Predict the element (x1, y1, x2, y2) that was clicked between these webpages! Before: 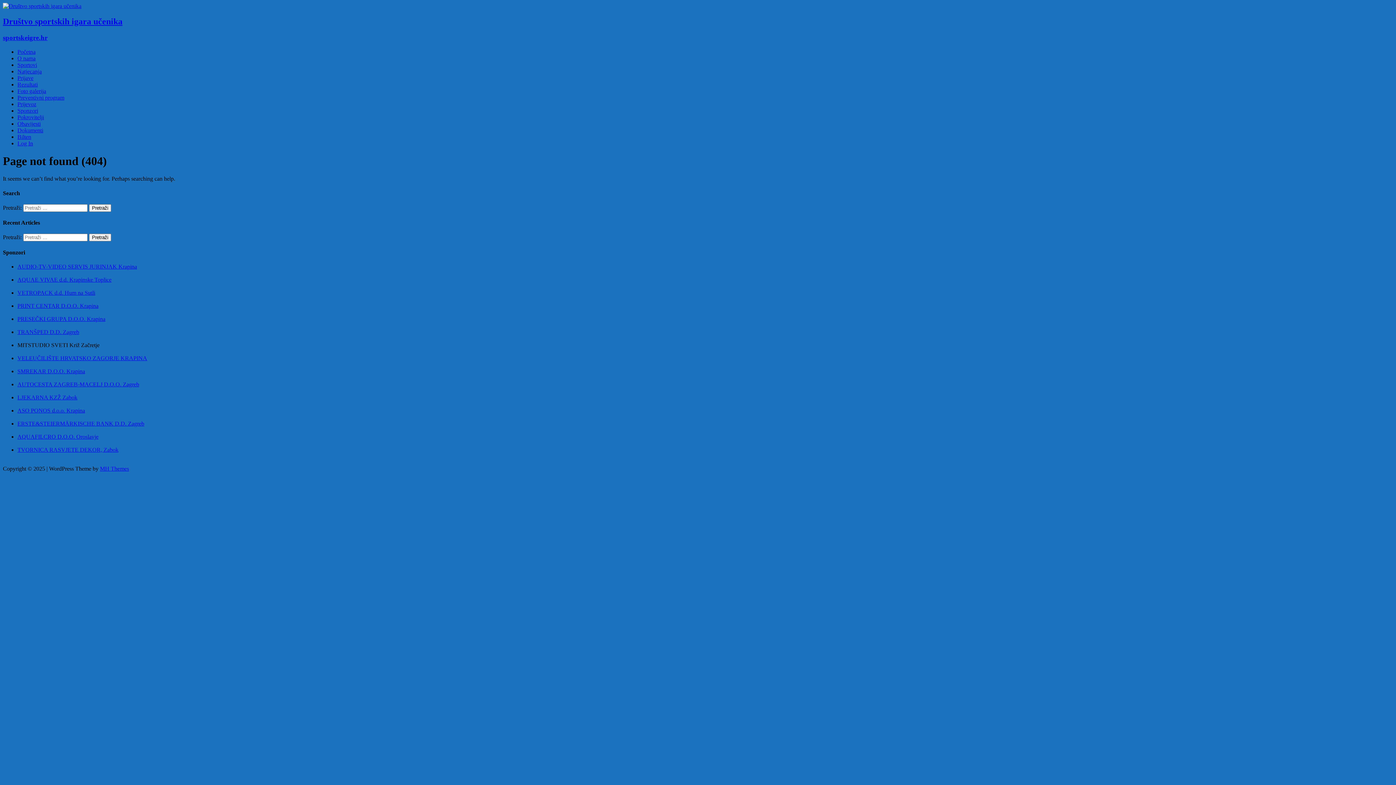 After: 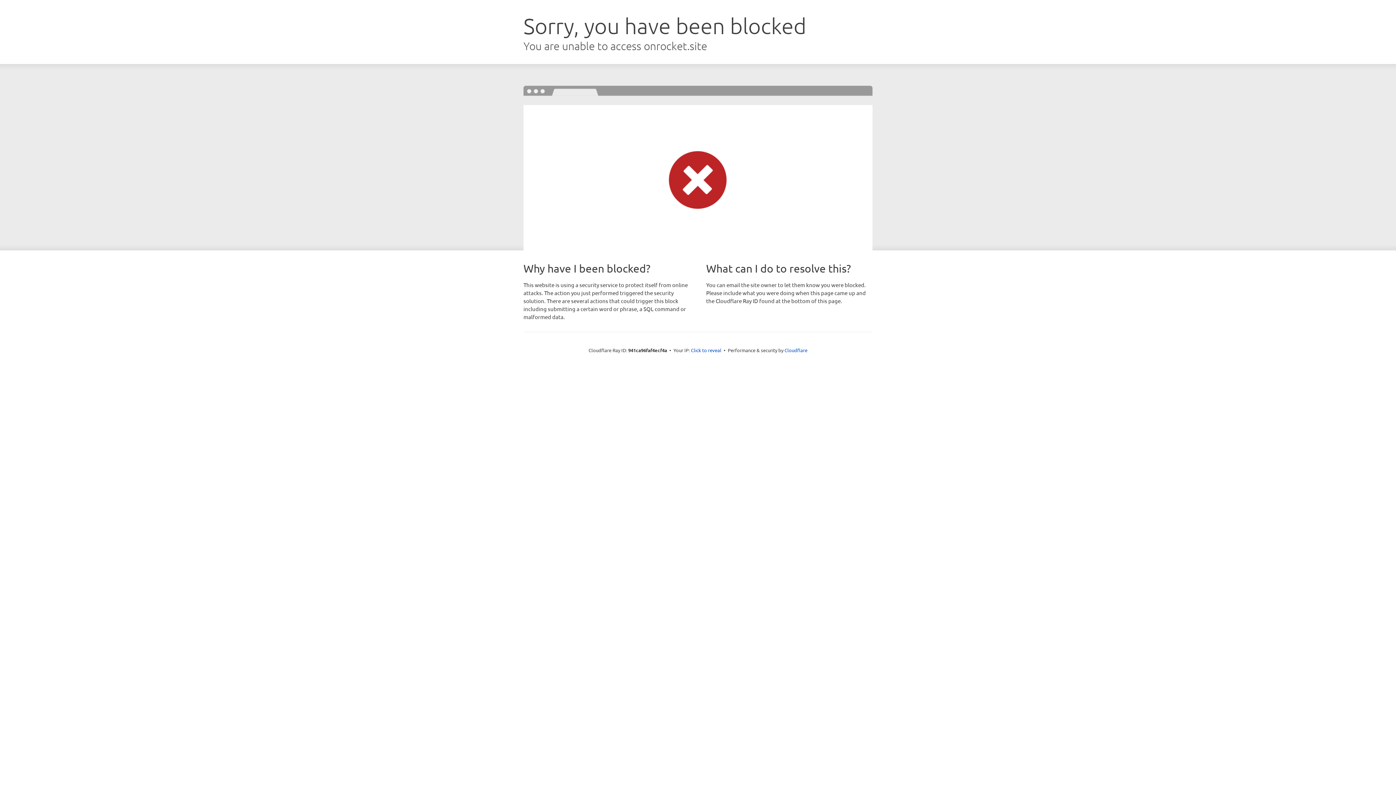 Action: bbox: (100, 465, 129, 472) label: MH Themes